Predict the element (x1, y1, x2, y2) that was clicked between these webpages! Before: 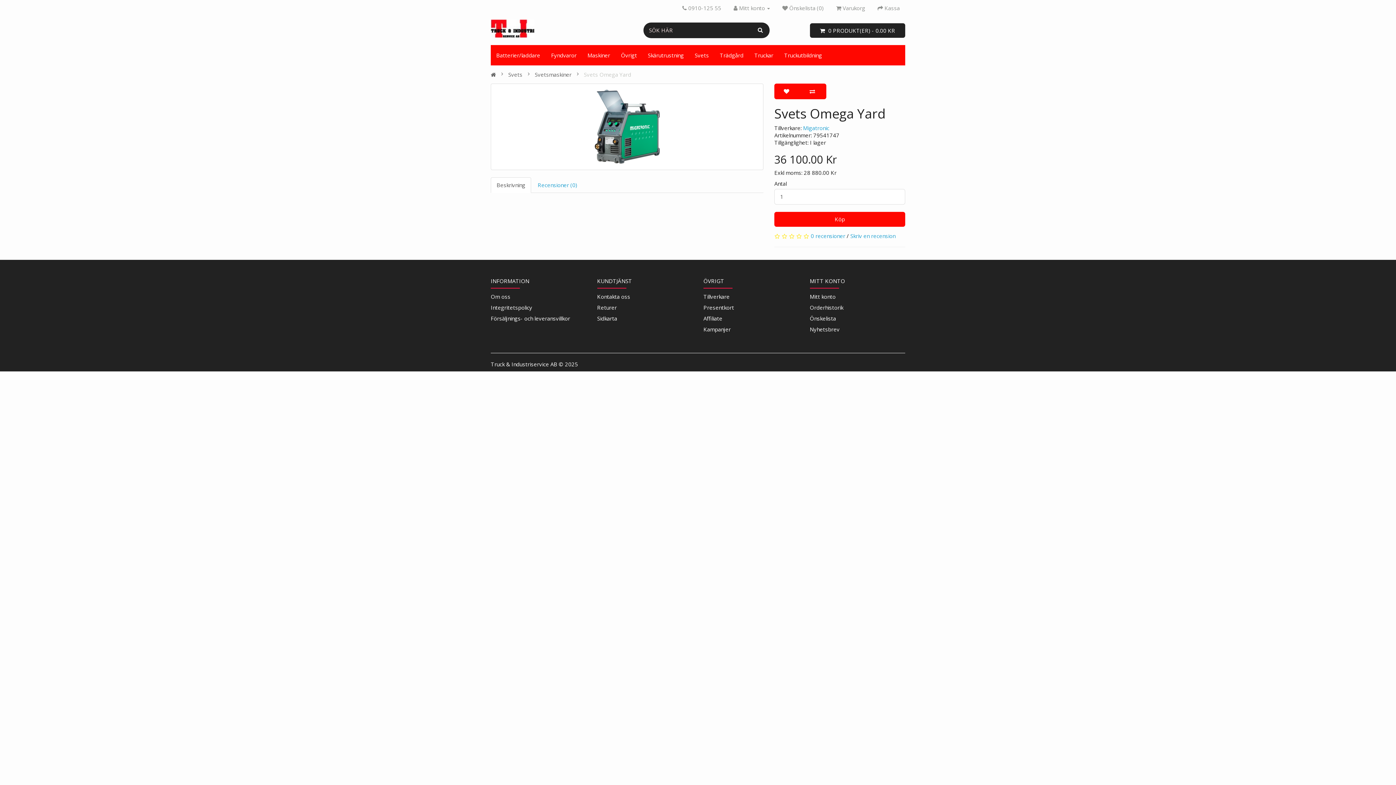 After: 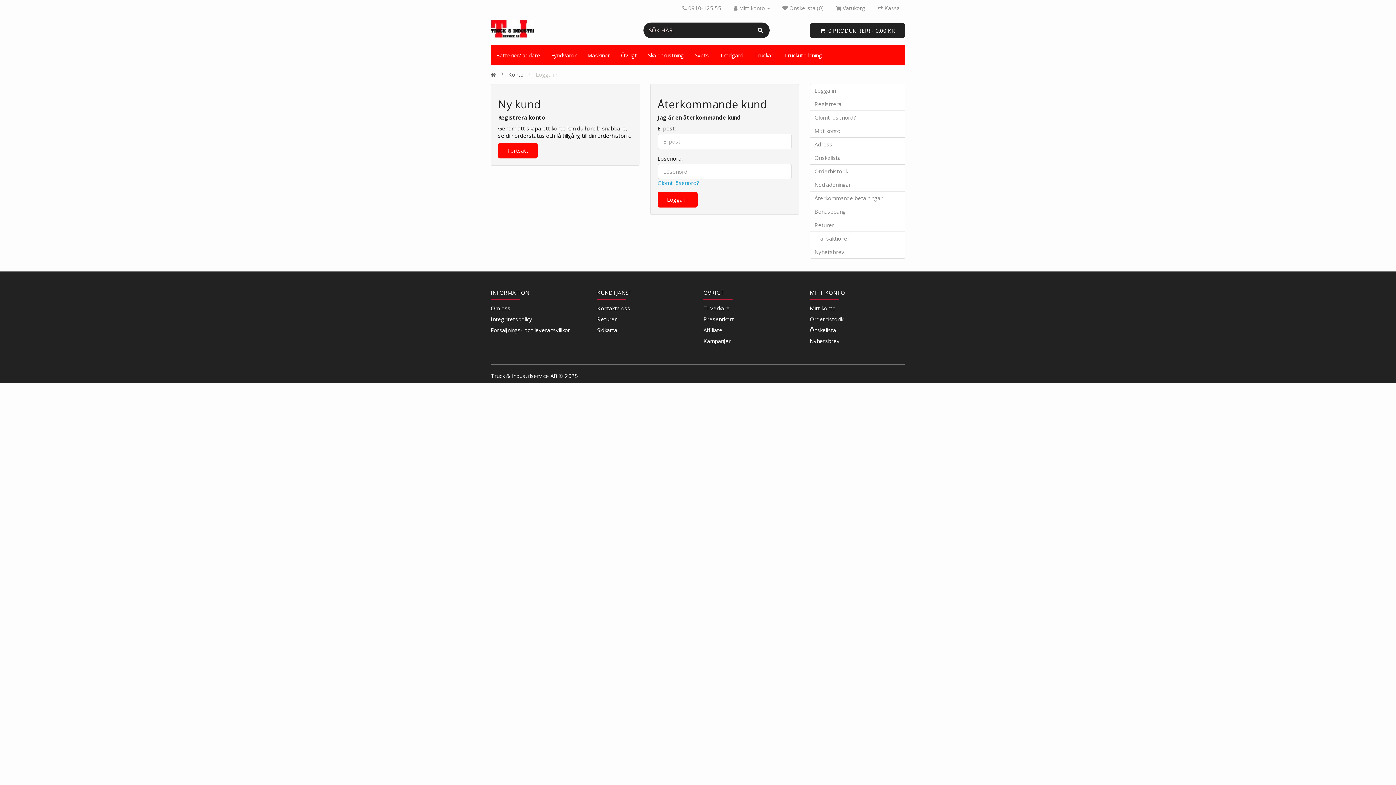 Action: bbox: (810, 314, 836, 322) label: Önskelista